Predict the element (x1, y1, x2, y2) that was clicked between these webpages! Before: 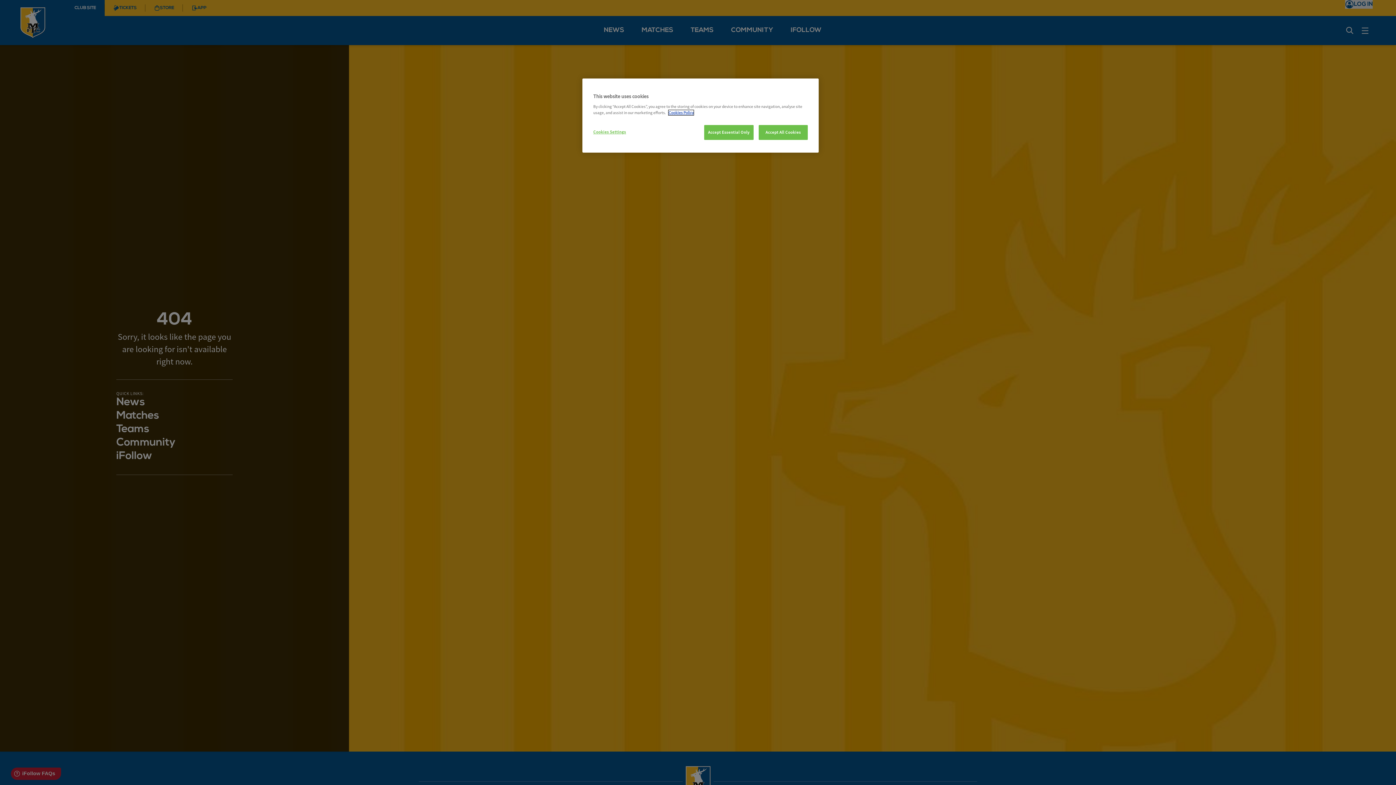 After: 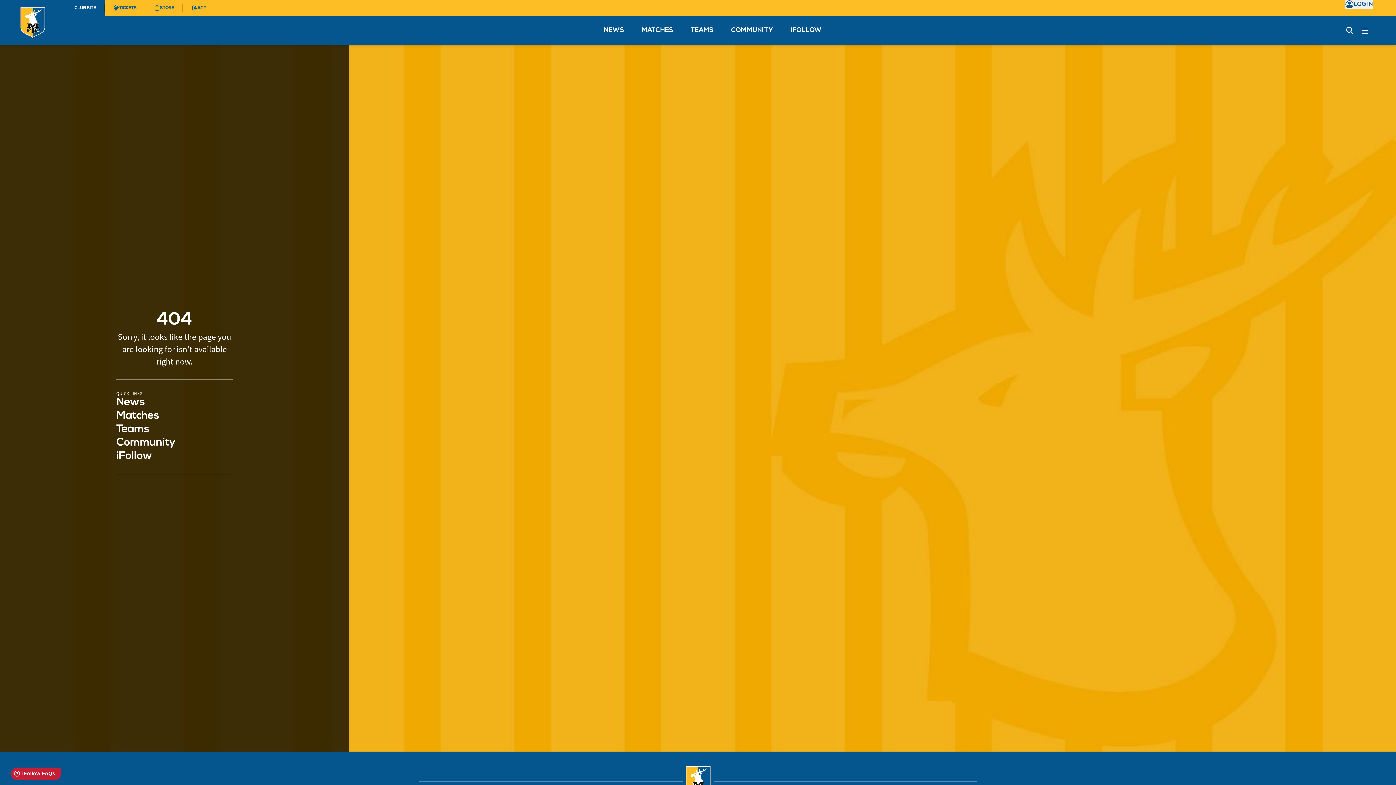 Action: bbox: (758, 125, 808, 140) label: Accept All Cookies